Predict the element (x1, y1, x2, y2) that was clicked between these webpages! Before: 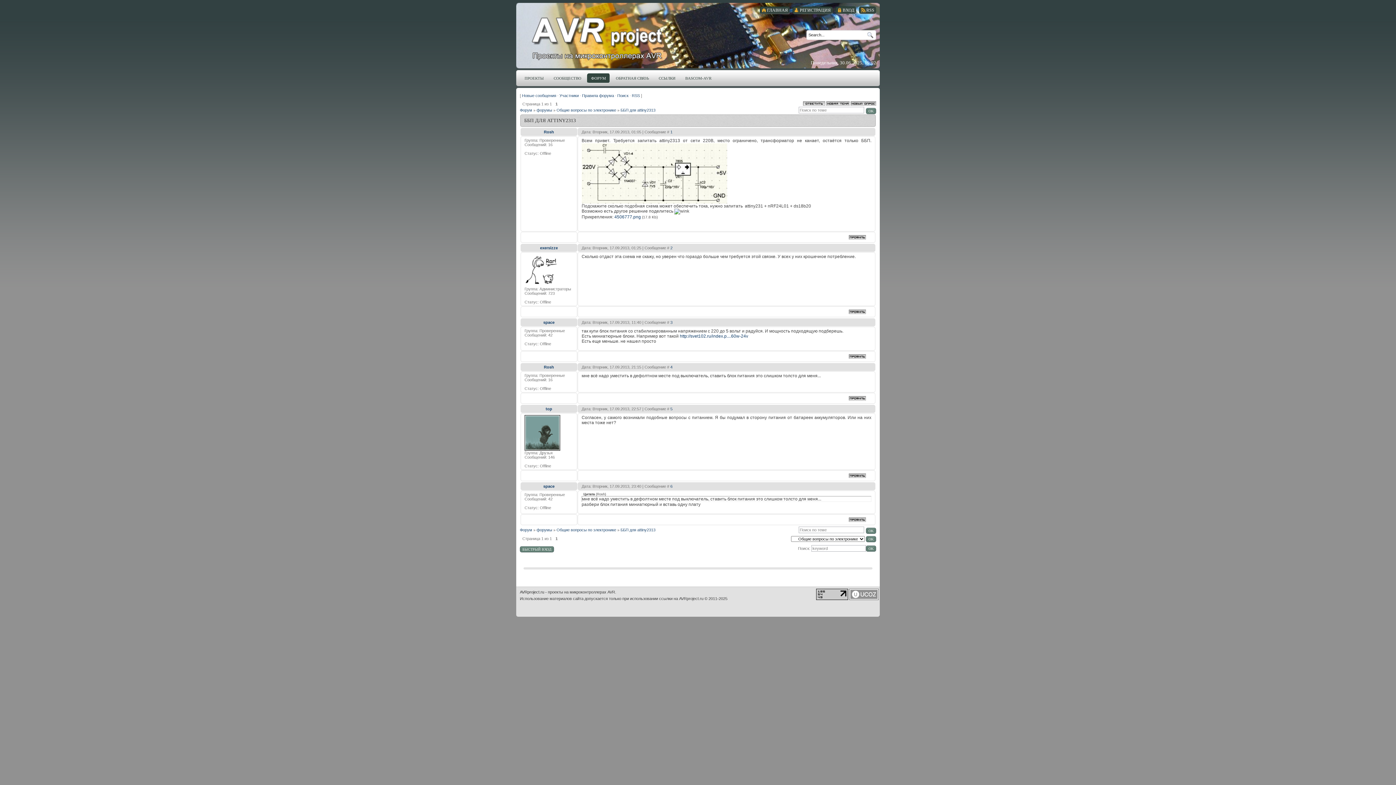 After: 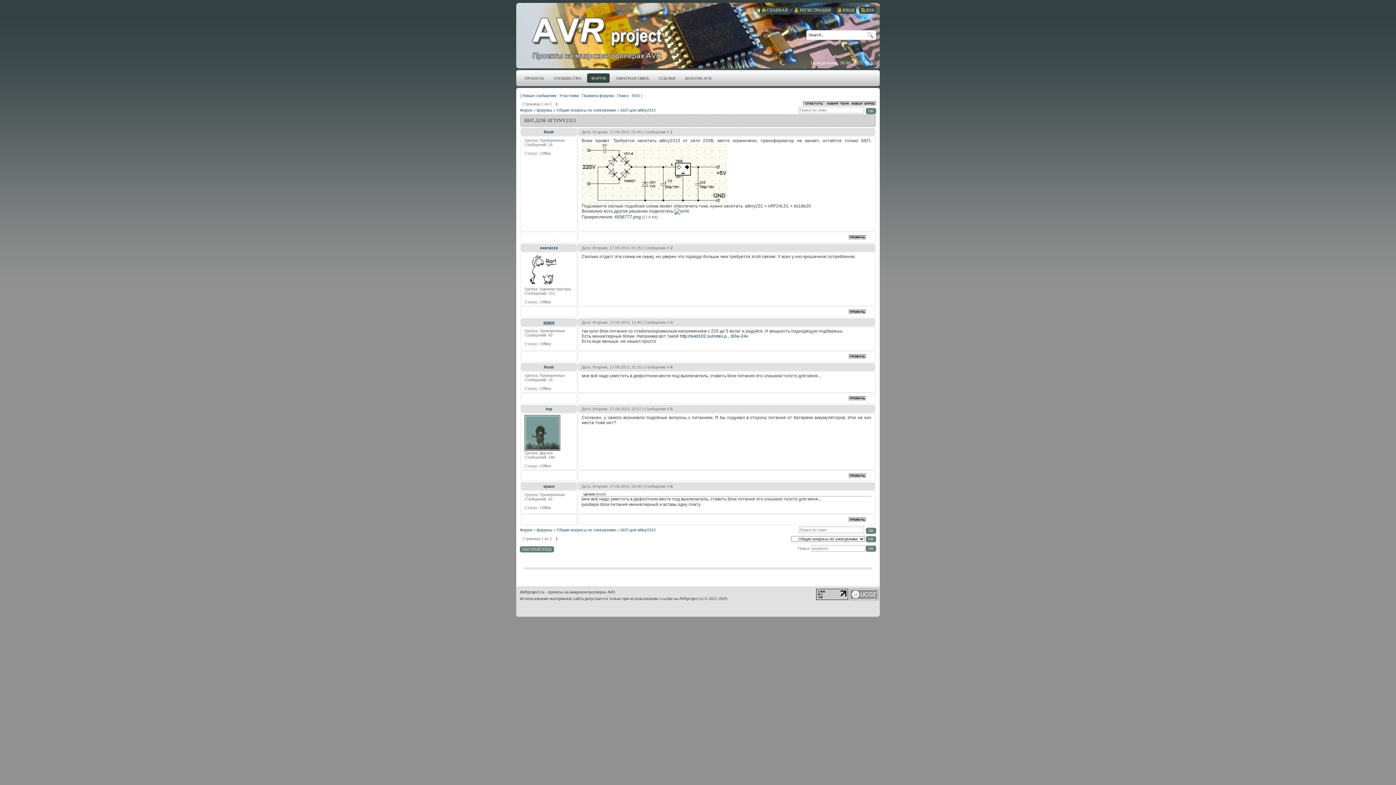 Action: label: space bbox: (543, 320, 554, 324)